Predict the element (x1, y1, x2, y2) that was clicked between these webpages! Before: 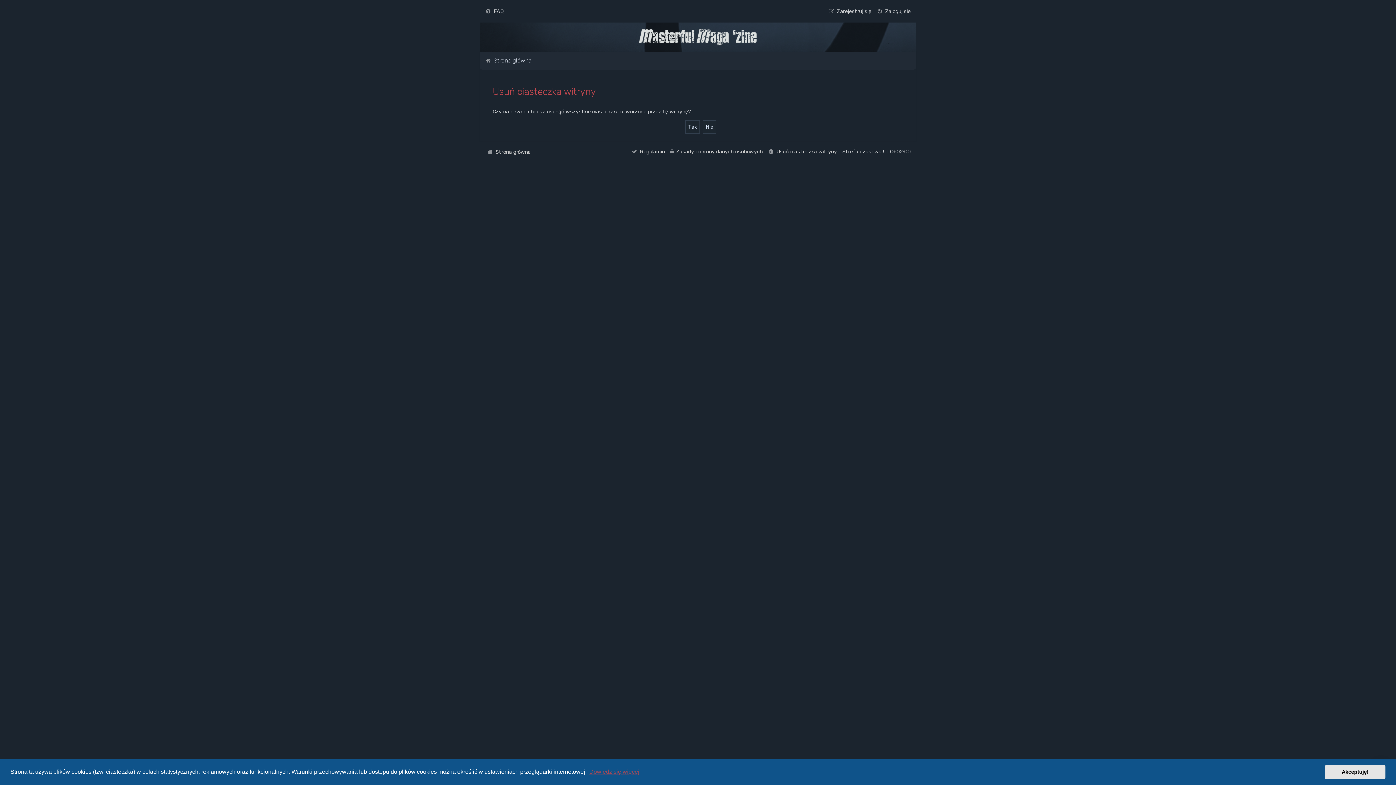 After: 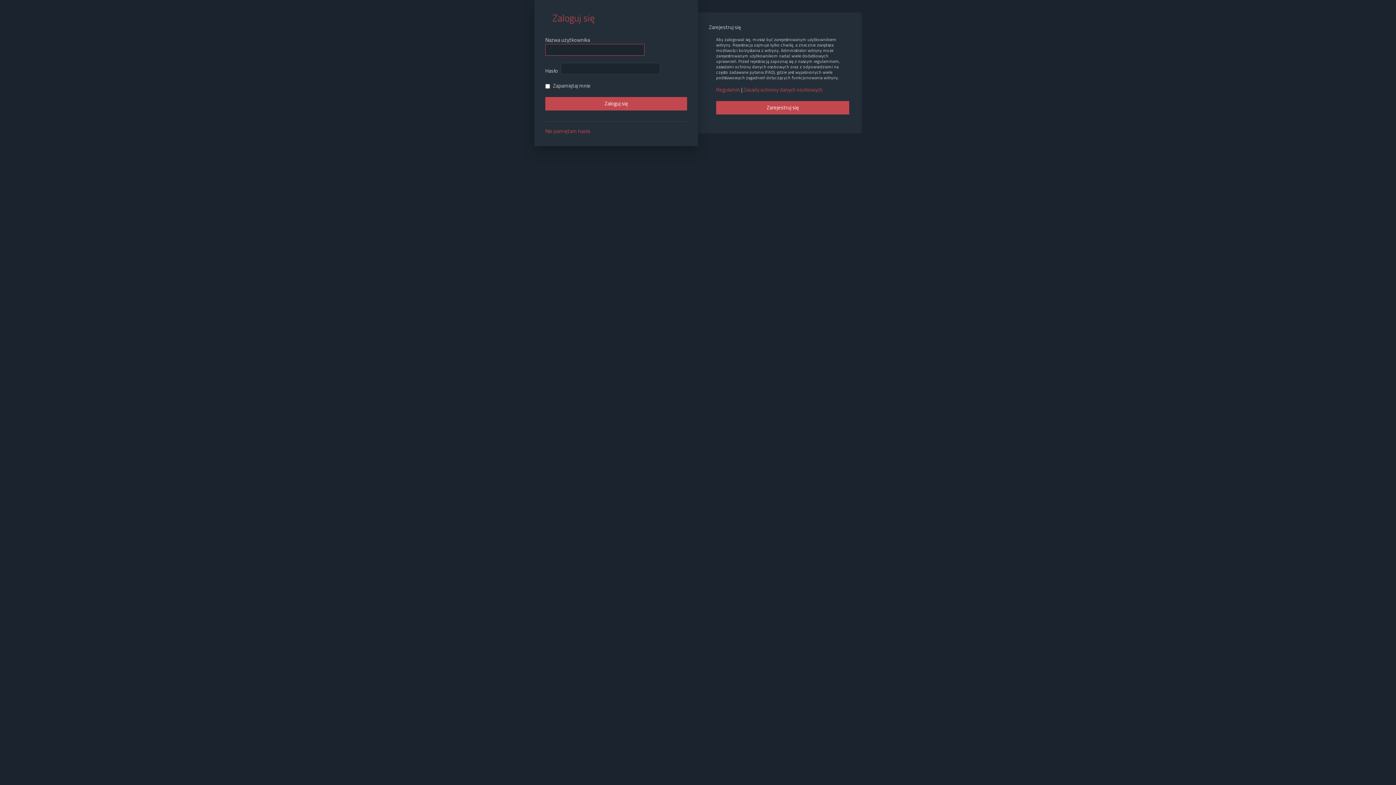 Action: bbox: (877, 6, 910, 16) label: Zaloguj się